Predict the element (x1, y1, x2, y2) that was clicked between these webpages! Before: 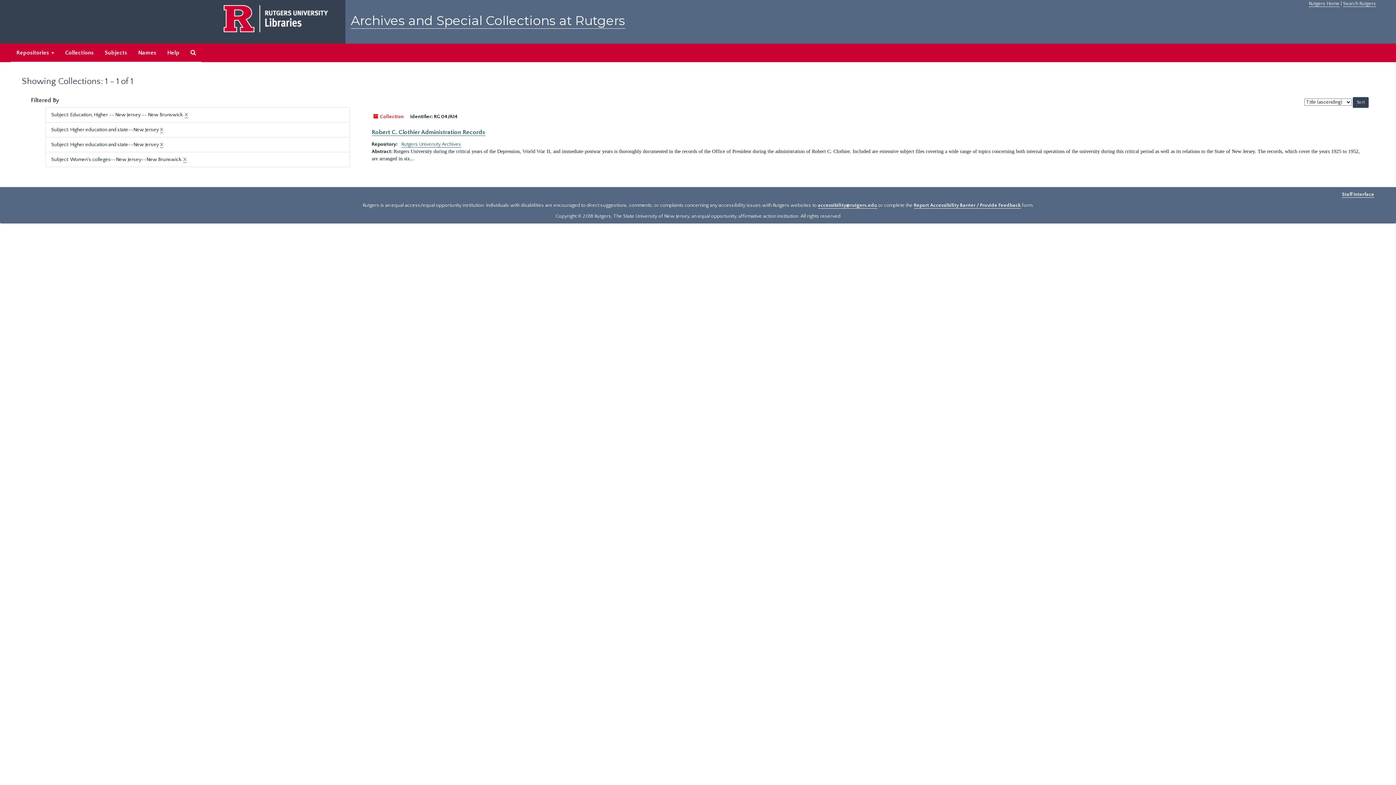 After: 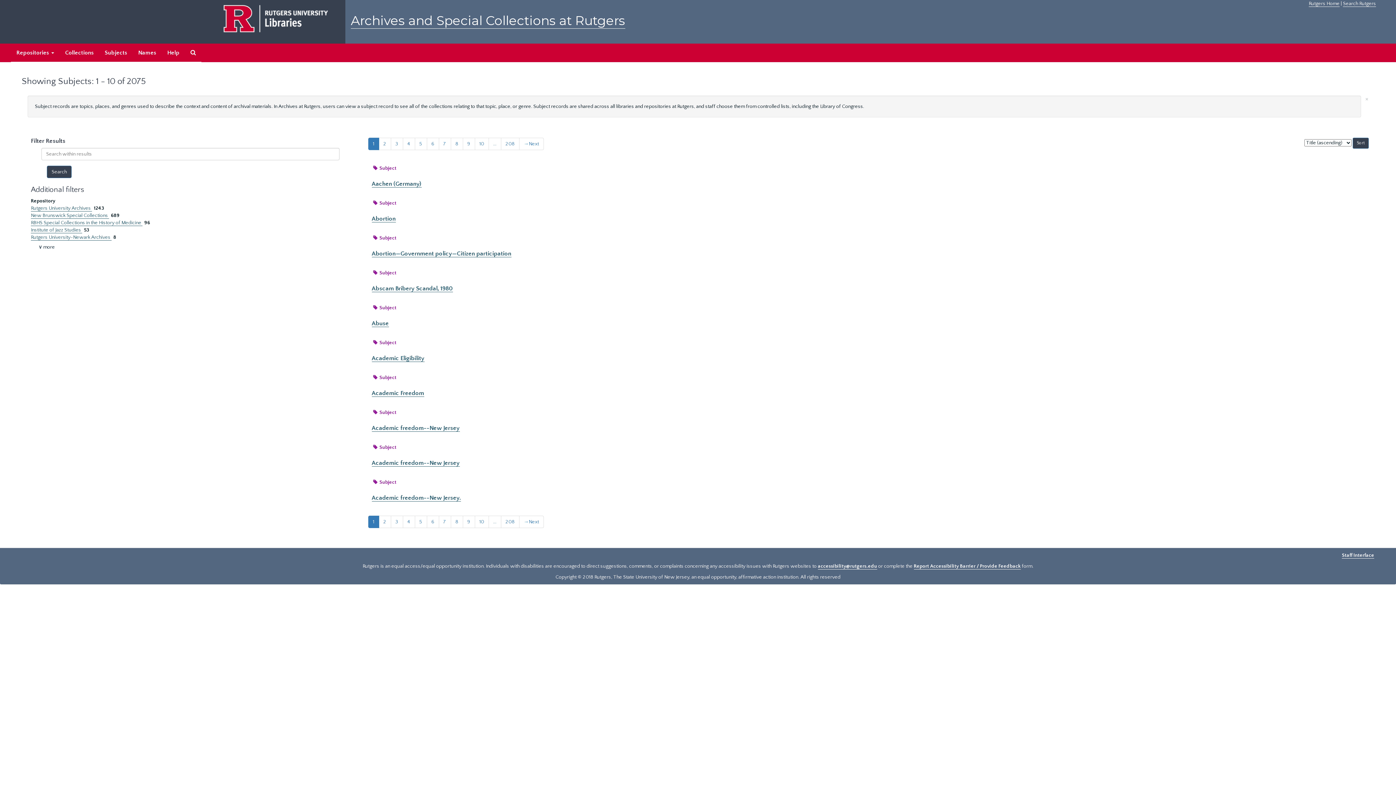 Action: label: Subjects bbox: (99, 43, 132, 62)